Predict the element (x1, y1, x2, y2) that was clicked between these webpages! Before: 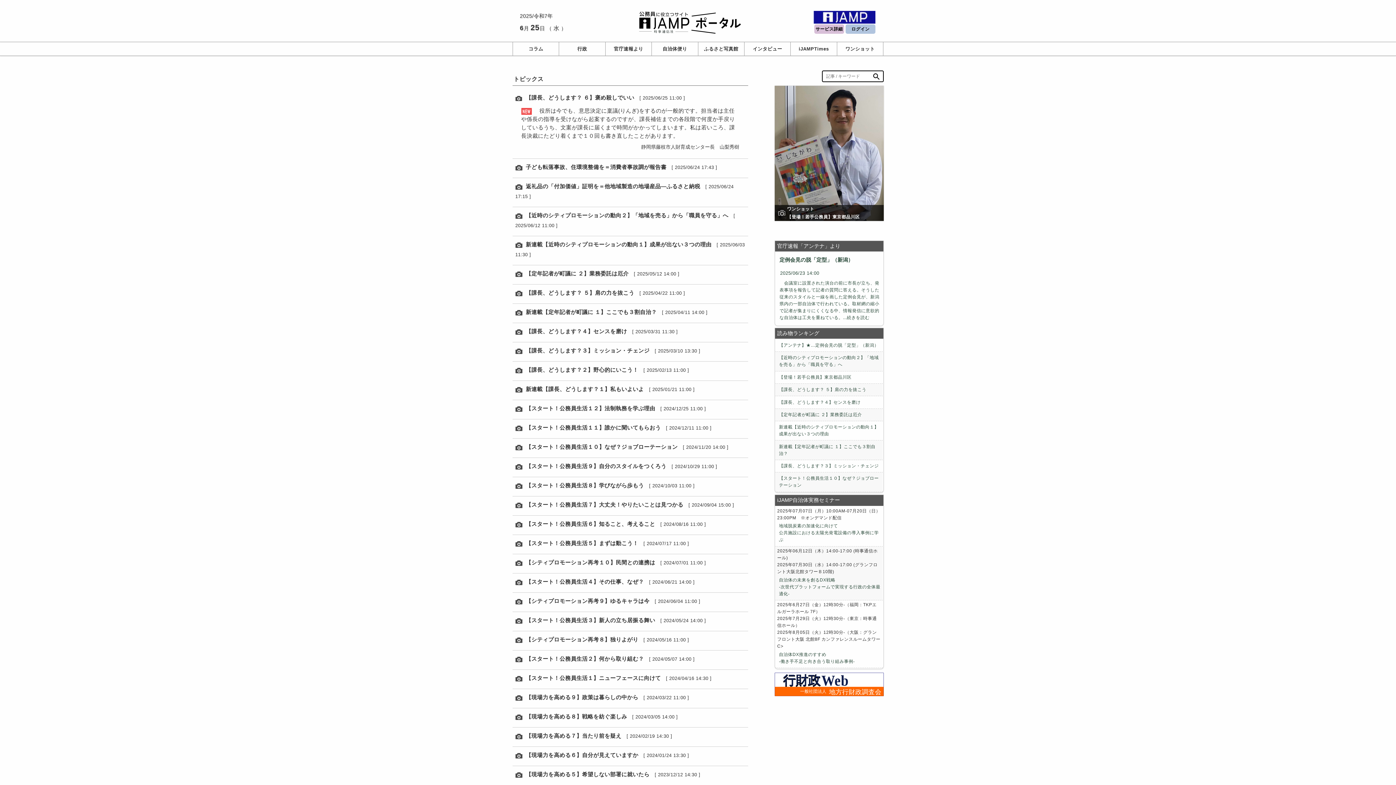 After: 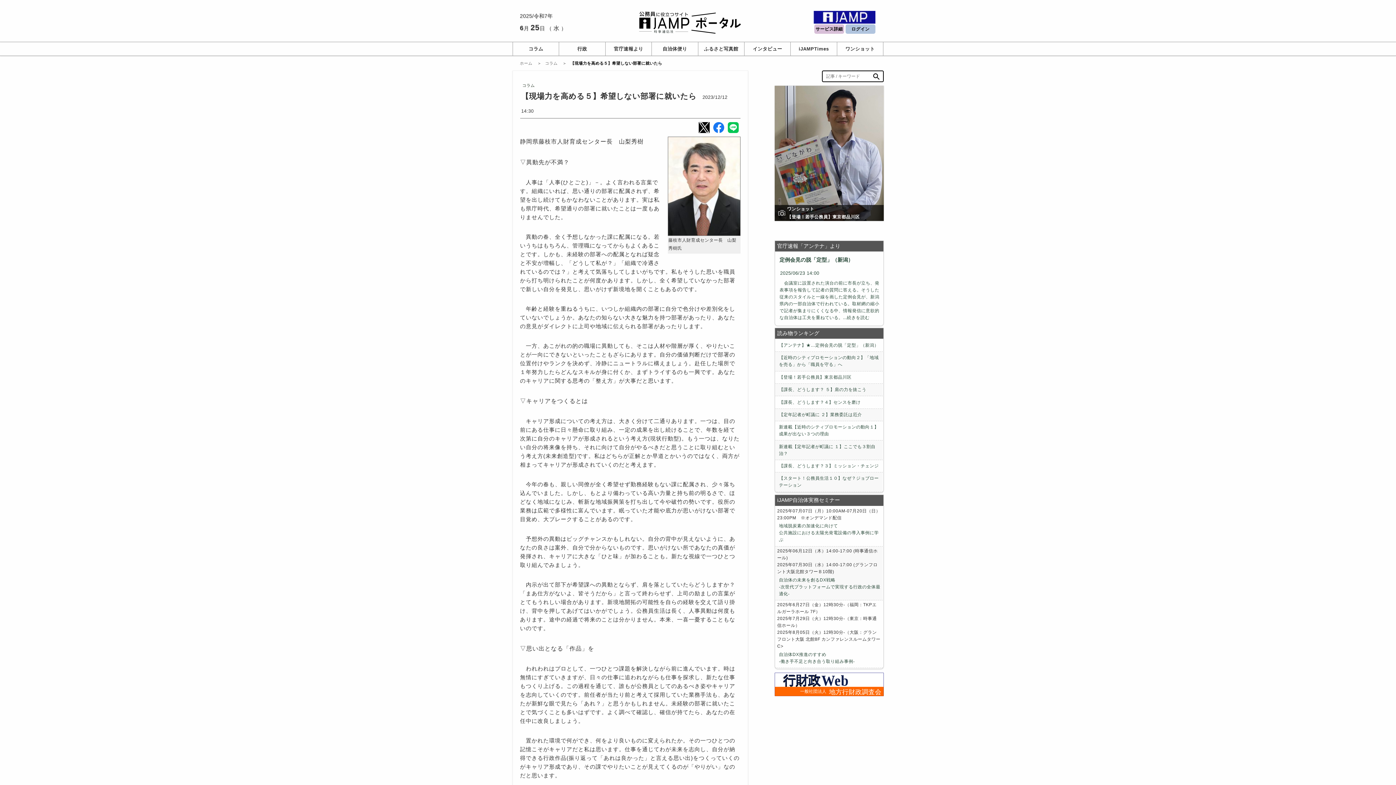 Action: bbox: (525, 772, 700, 777) label: 【現場力を高める５】希望しない部署に就いたら 2023/12/12 14:30